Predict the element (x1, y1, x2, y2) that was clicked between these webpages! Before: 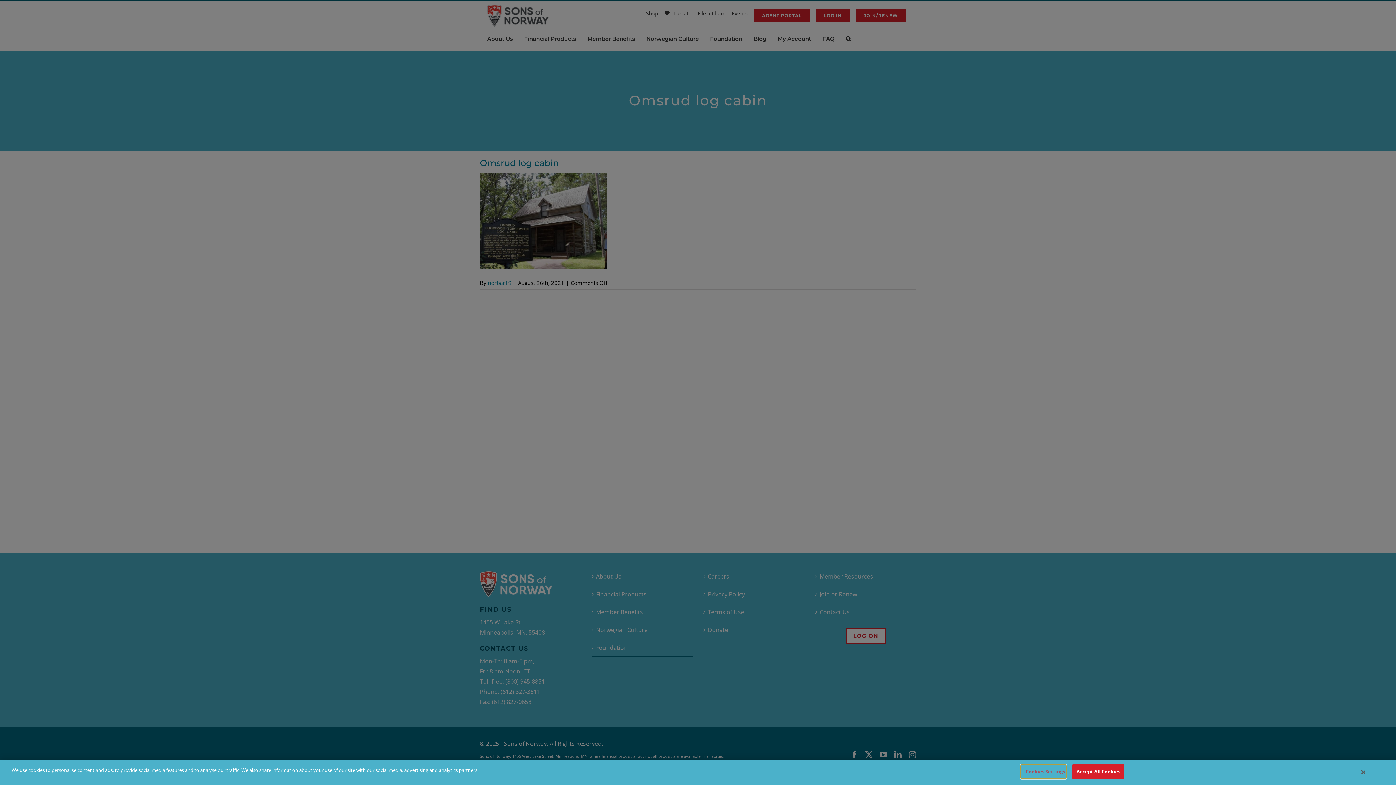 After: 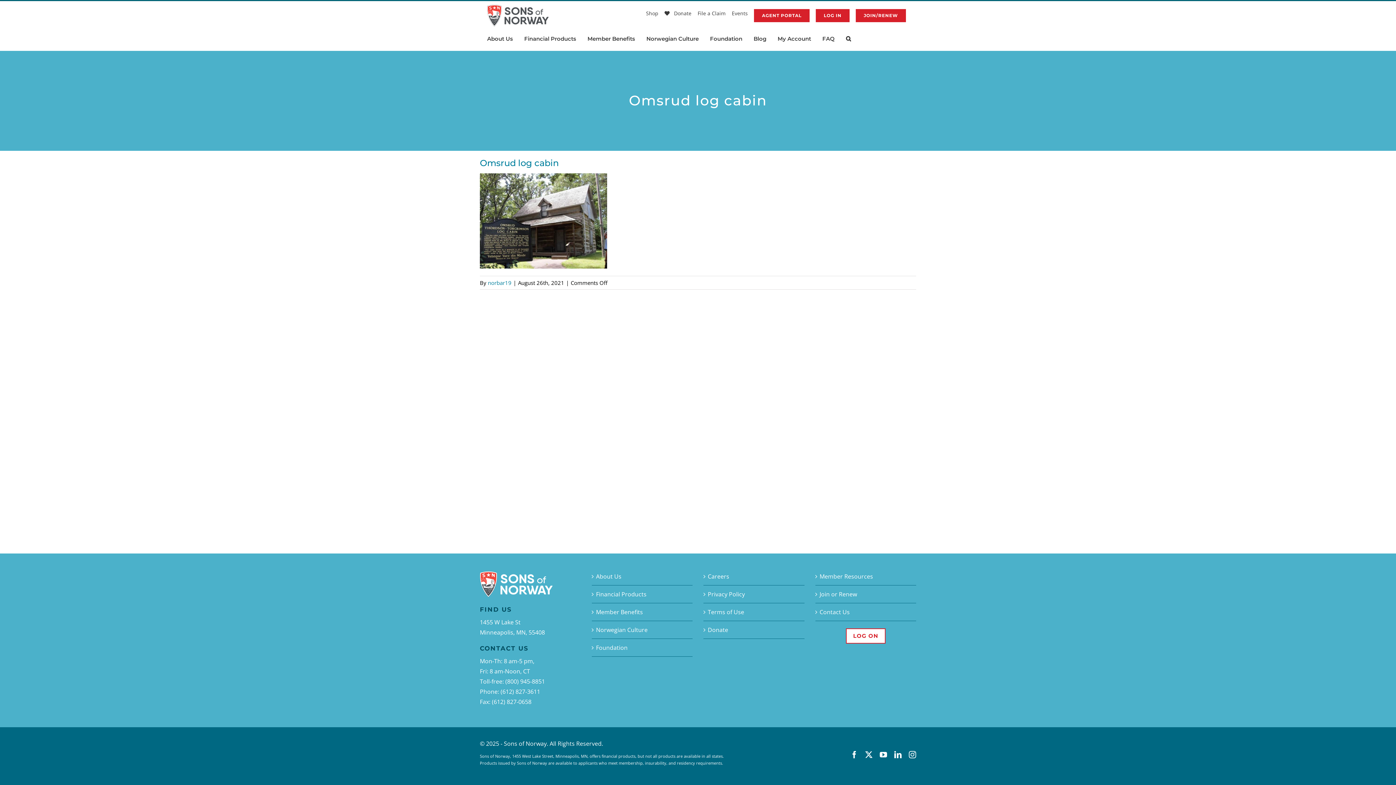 Action: label: Accept All Cookies bbox: (1072, 764, 1124, 779)